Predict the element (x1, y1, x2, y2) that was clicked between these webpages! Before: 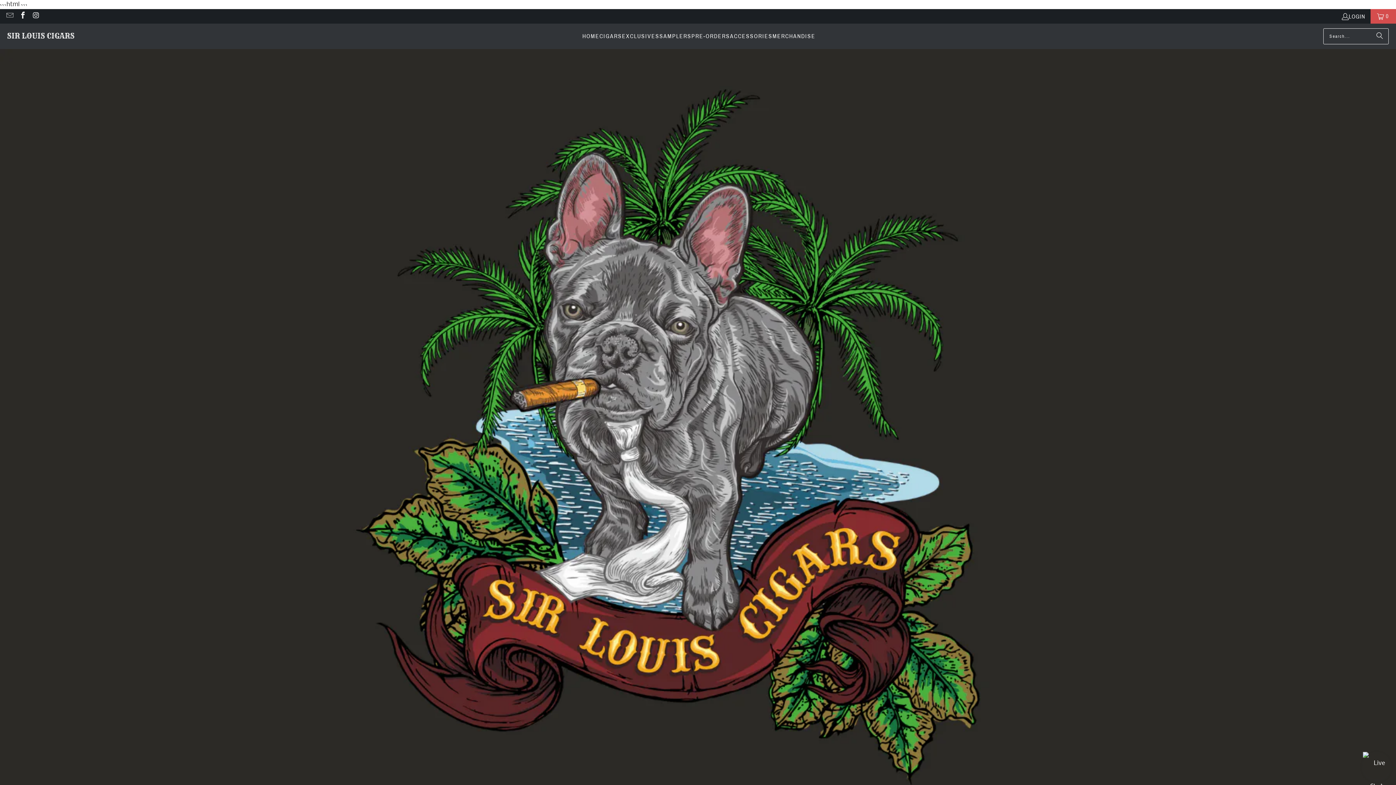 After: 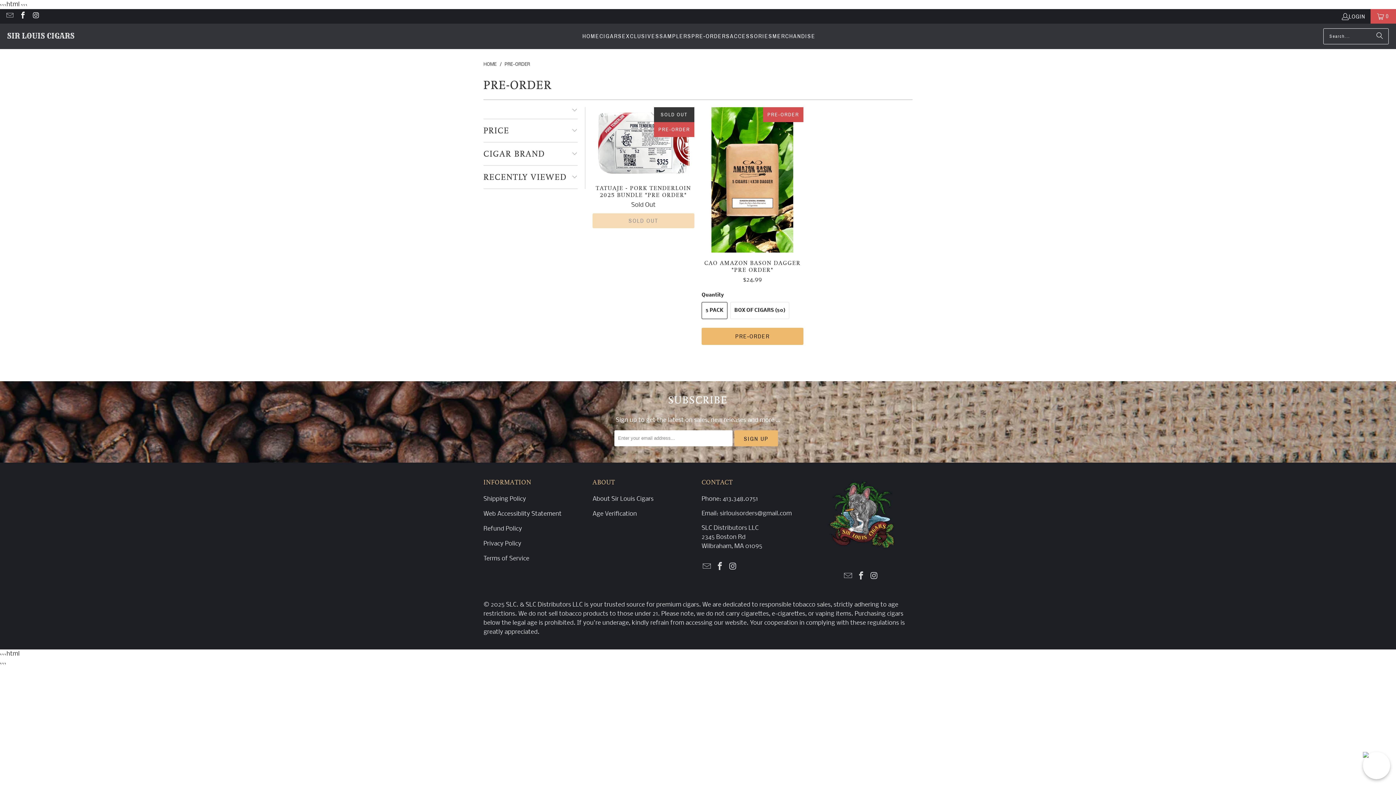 Action: label: PRE-ORDERS bbox: (691, 27, 730, 45)